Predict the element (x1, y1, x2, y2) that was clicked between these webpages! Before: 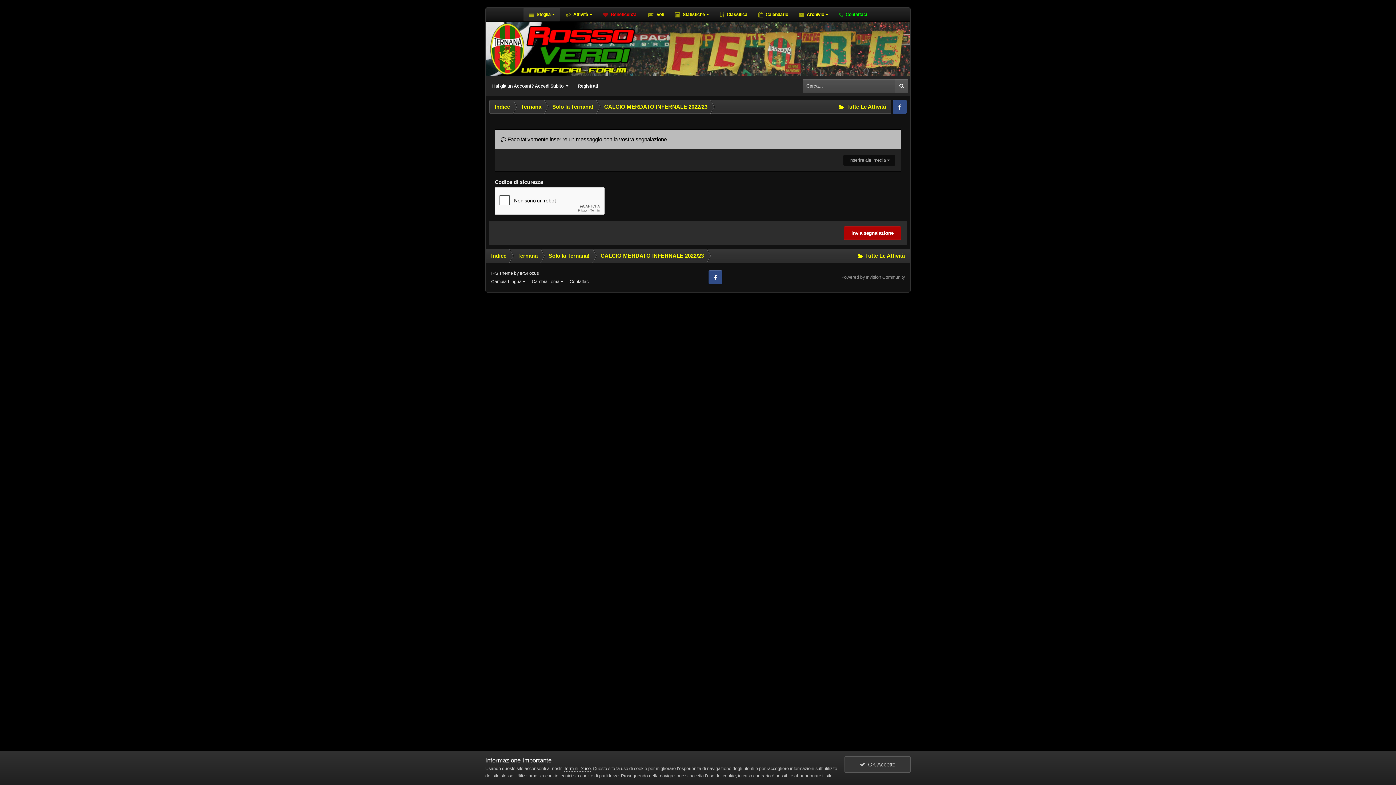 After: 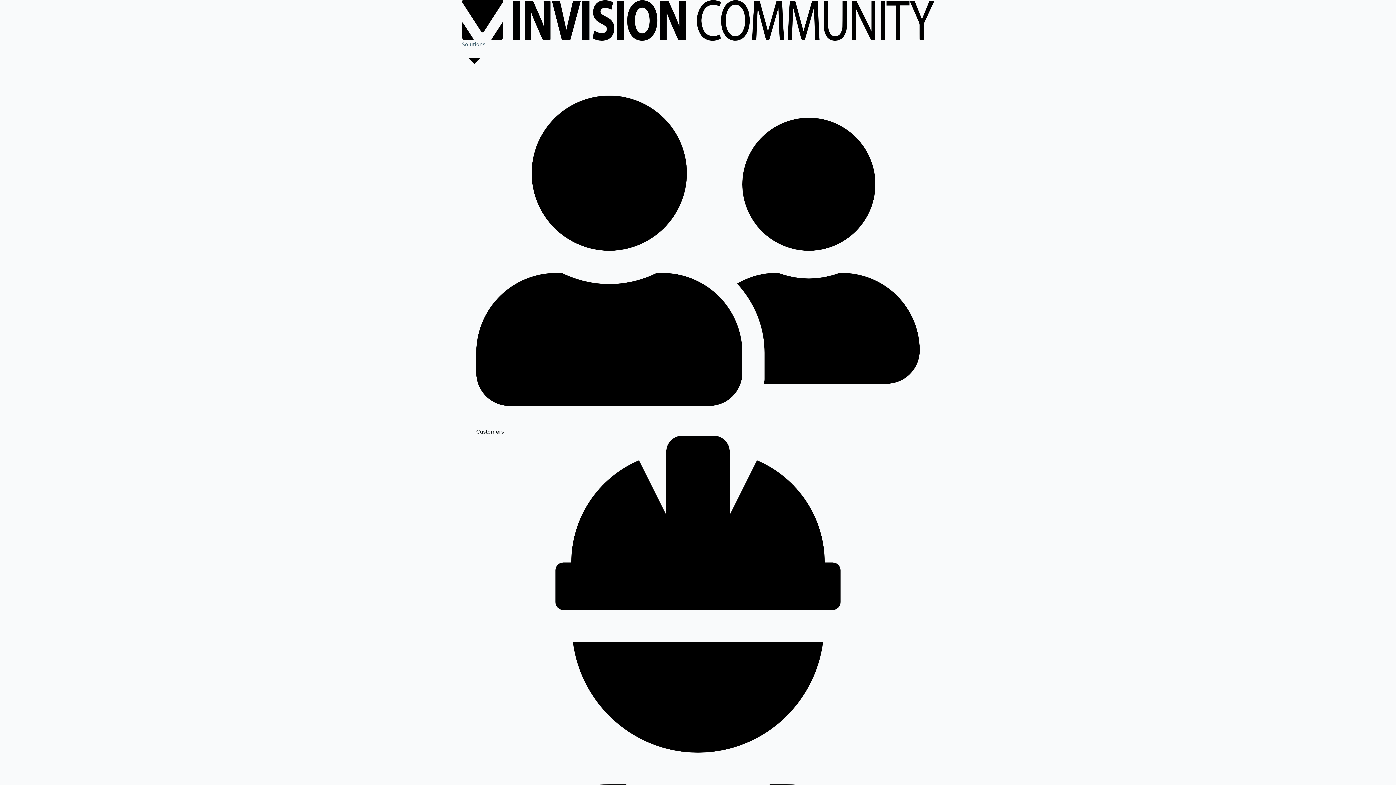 Action: label: Powered by Invision Community bbox: (841, 275, 905, 280)